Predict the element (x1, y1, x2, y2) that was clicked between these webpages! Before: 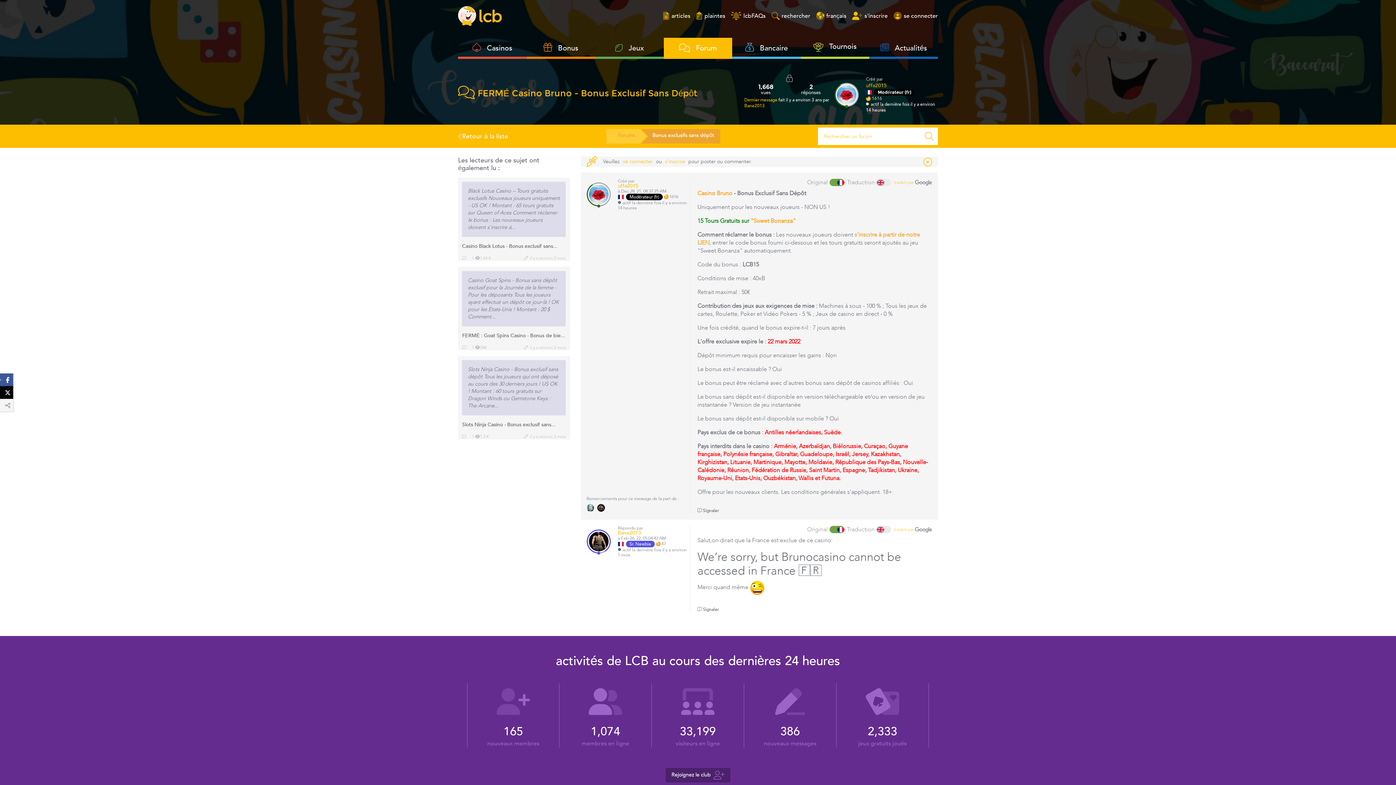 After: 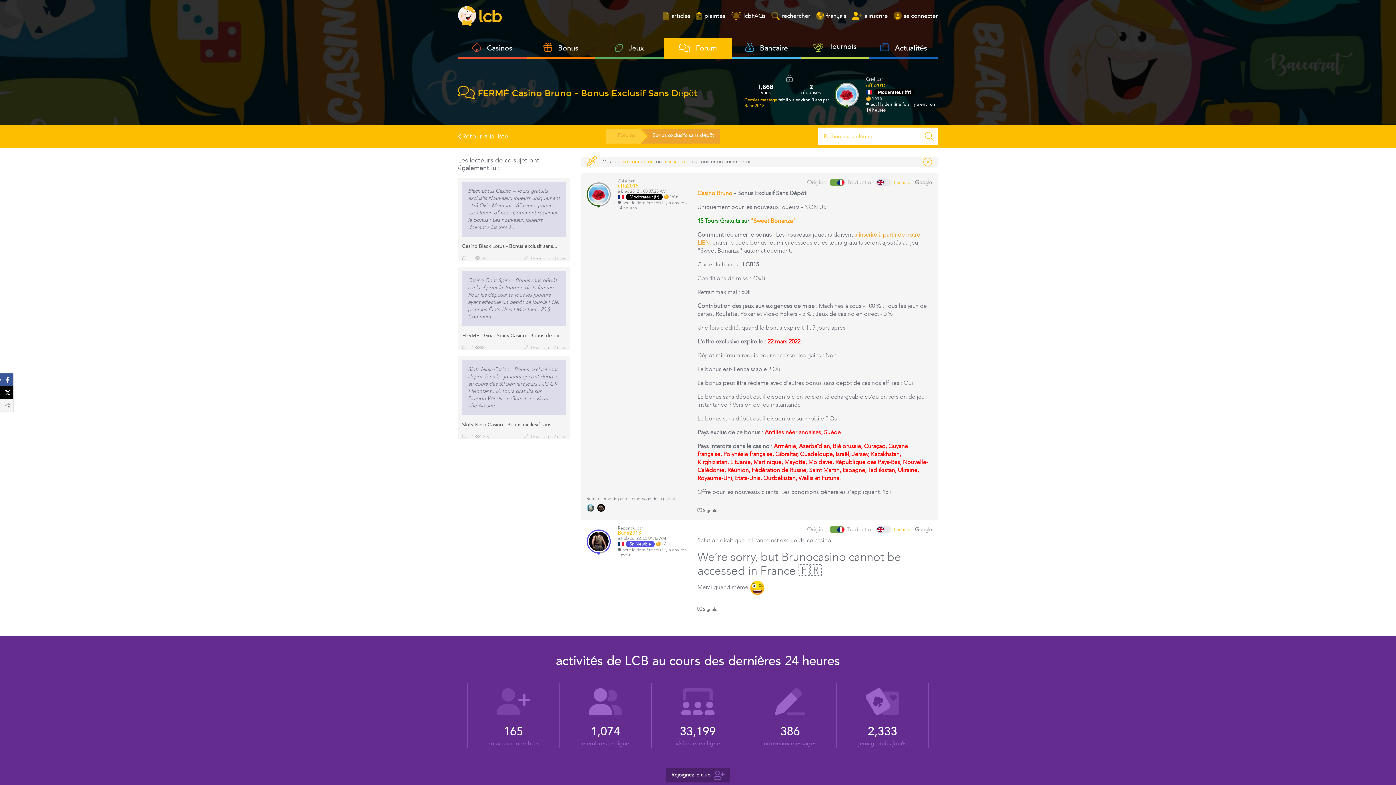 Action: bbox: (876, 178, 891, 186)